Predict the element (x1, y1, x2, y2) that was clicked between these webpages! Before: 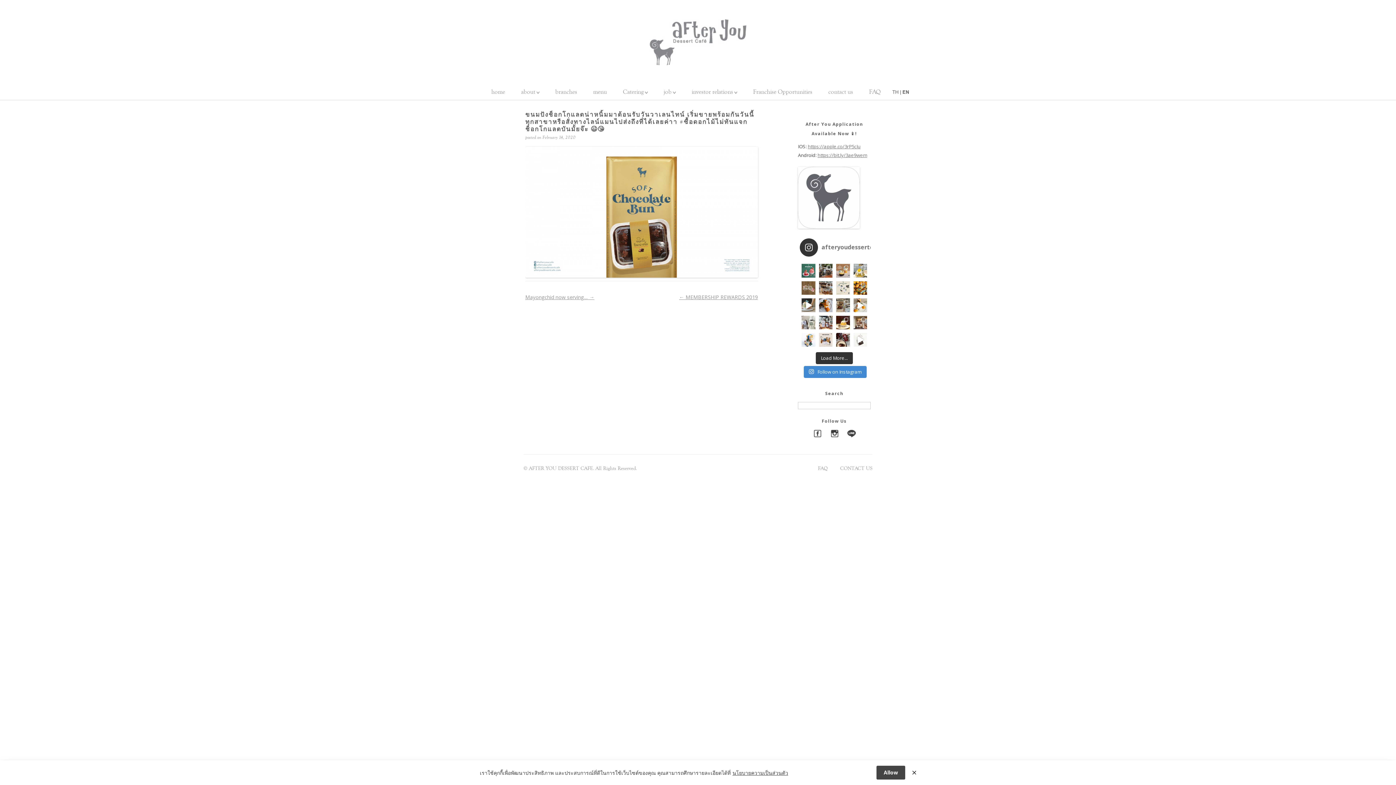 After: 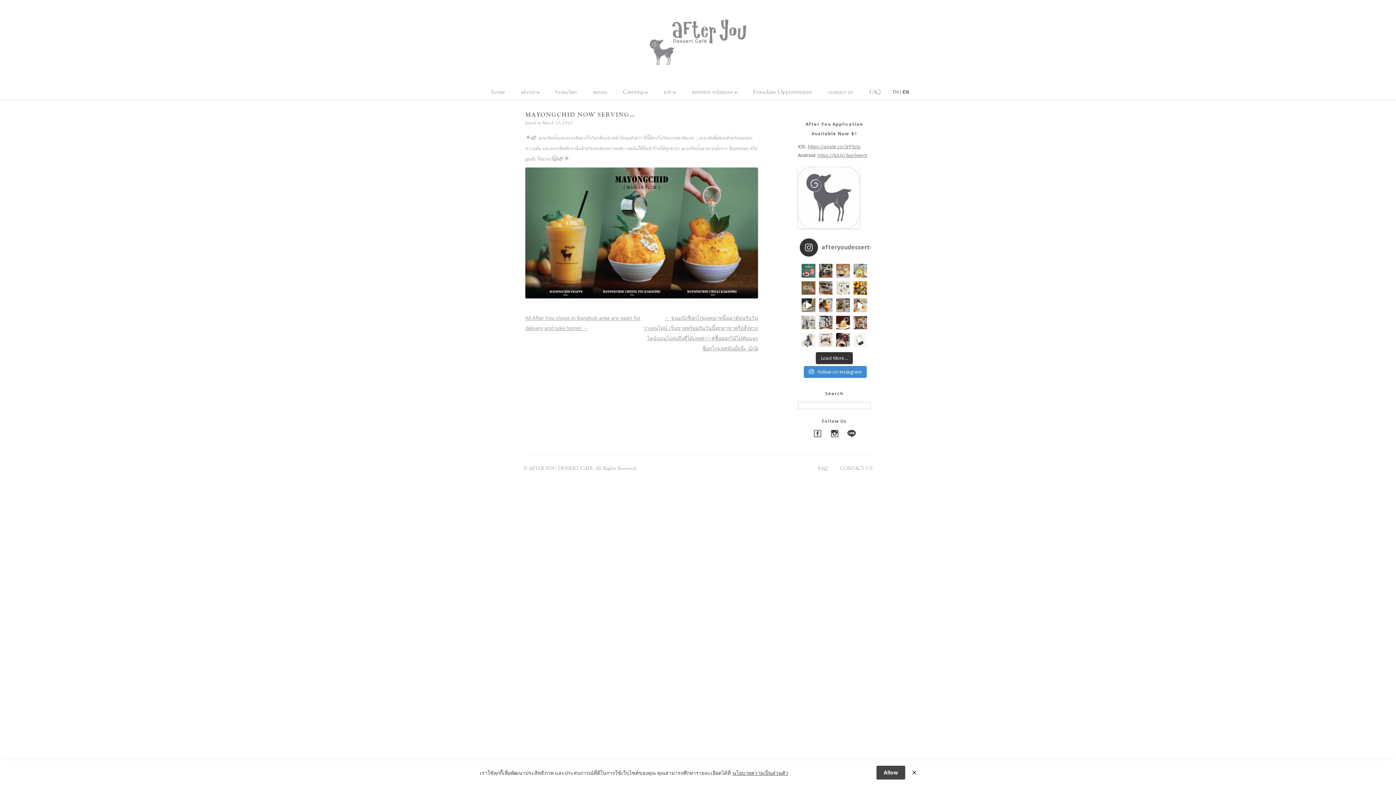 Action: label: Mayongchid now serving… → bbox: (525, 293, 594, 300)